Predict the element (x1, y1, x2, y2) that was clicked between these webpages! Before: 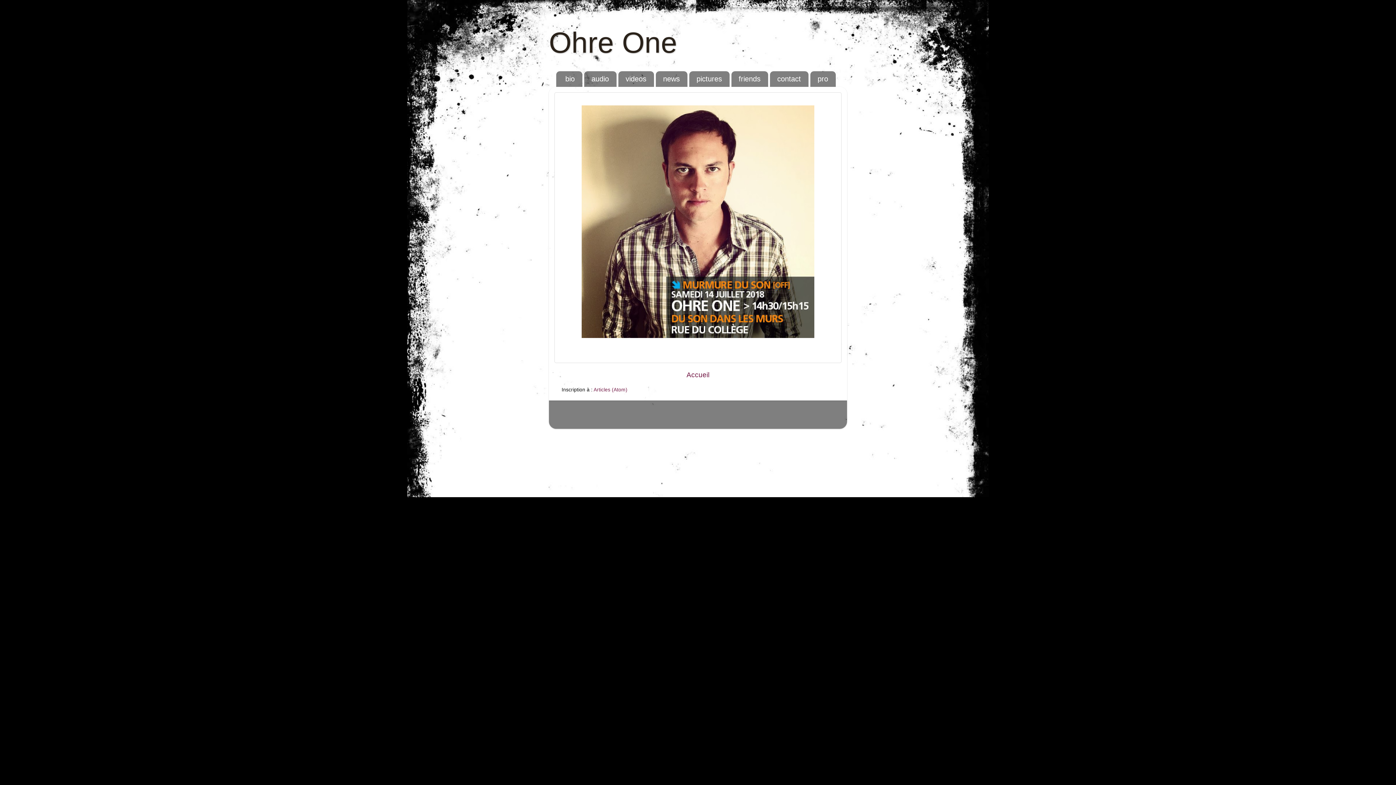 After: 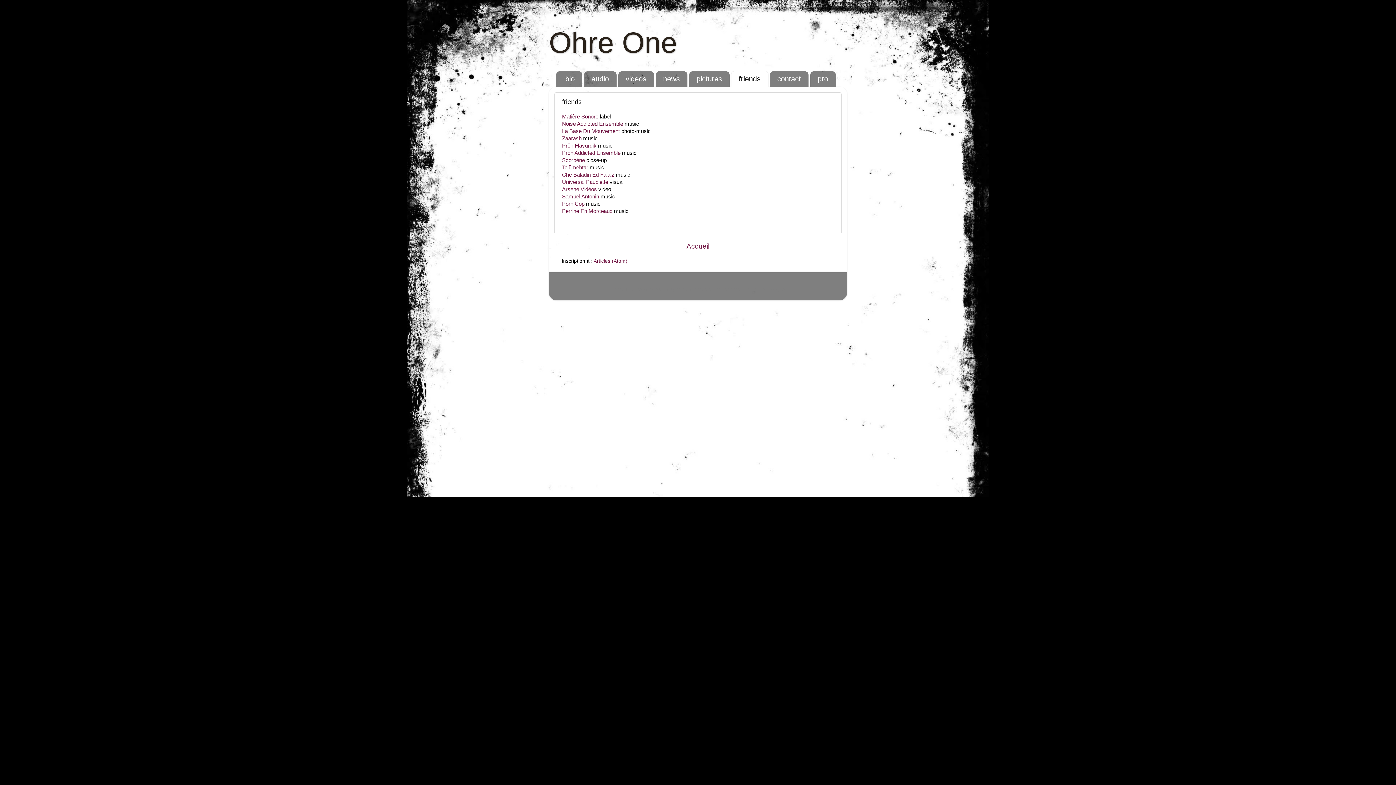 Action: label: friends bbox: (731, 71, 768, 86)